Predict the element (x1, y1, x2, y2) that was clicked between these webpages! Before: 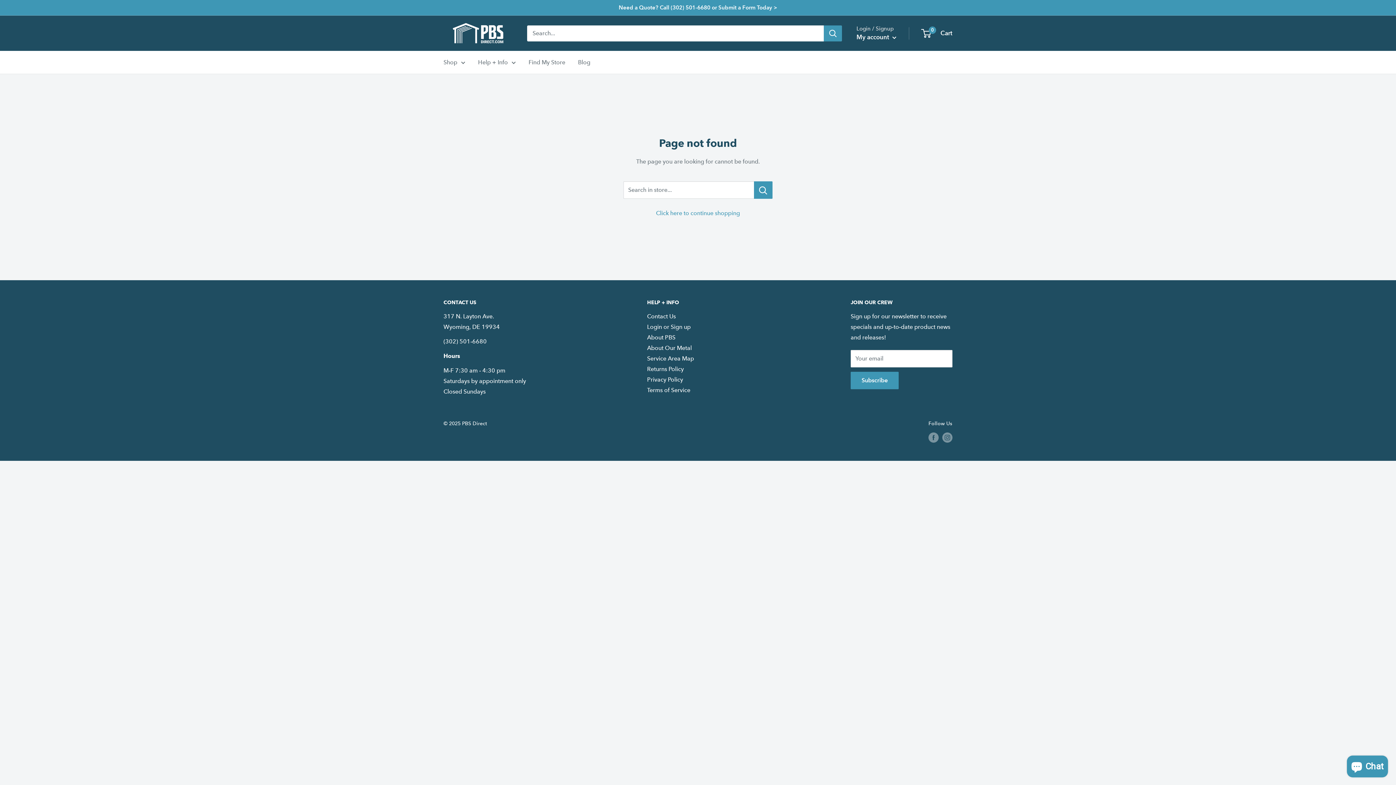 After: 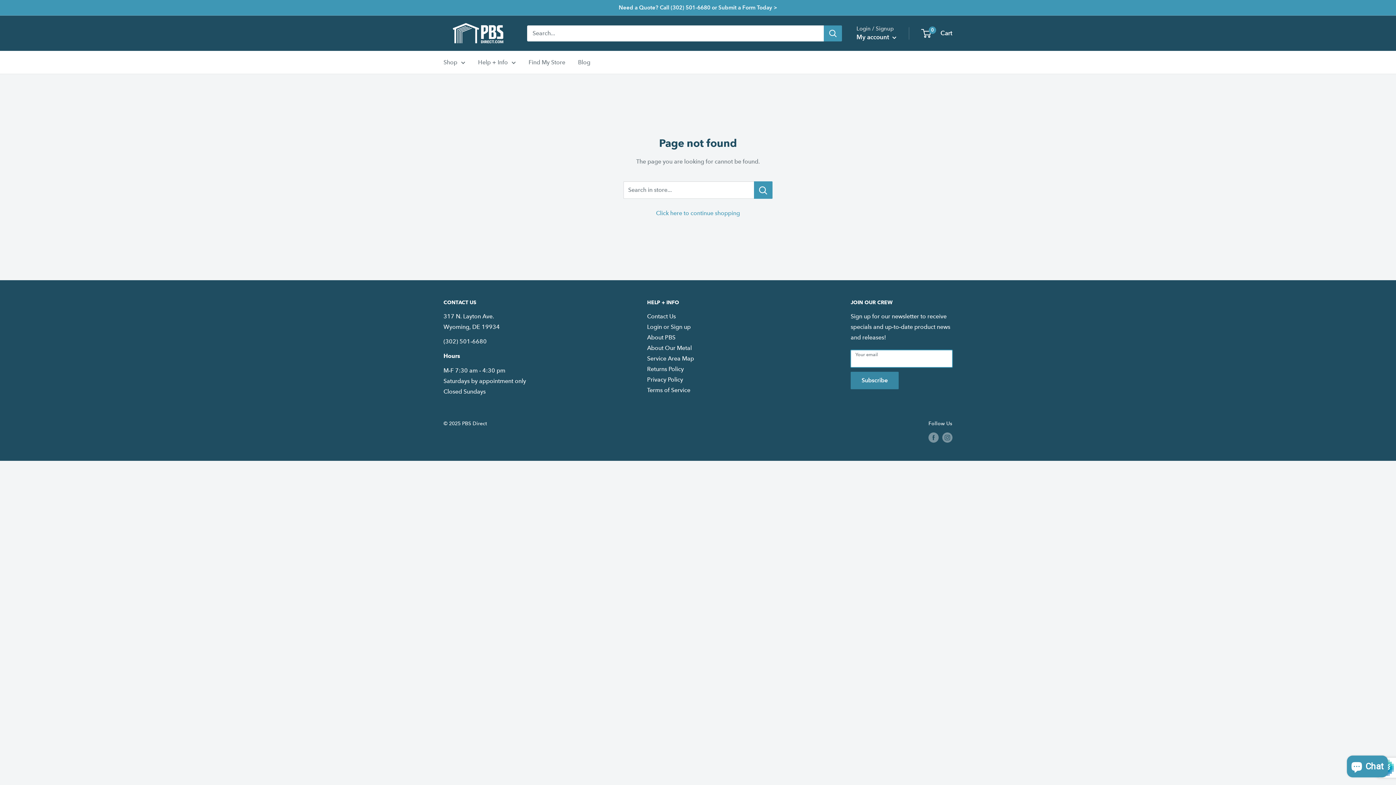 Action: bbox: (850, 371, 898, 389) label: Subscribe